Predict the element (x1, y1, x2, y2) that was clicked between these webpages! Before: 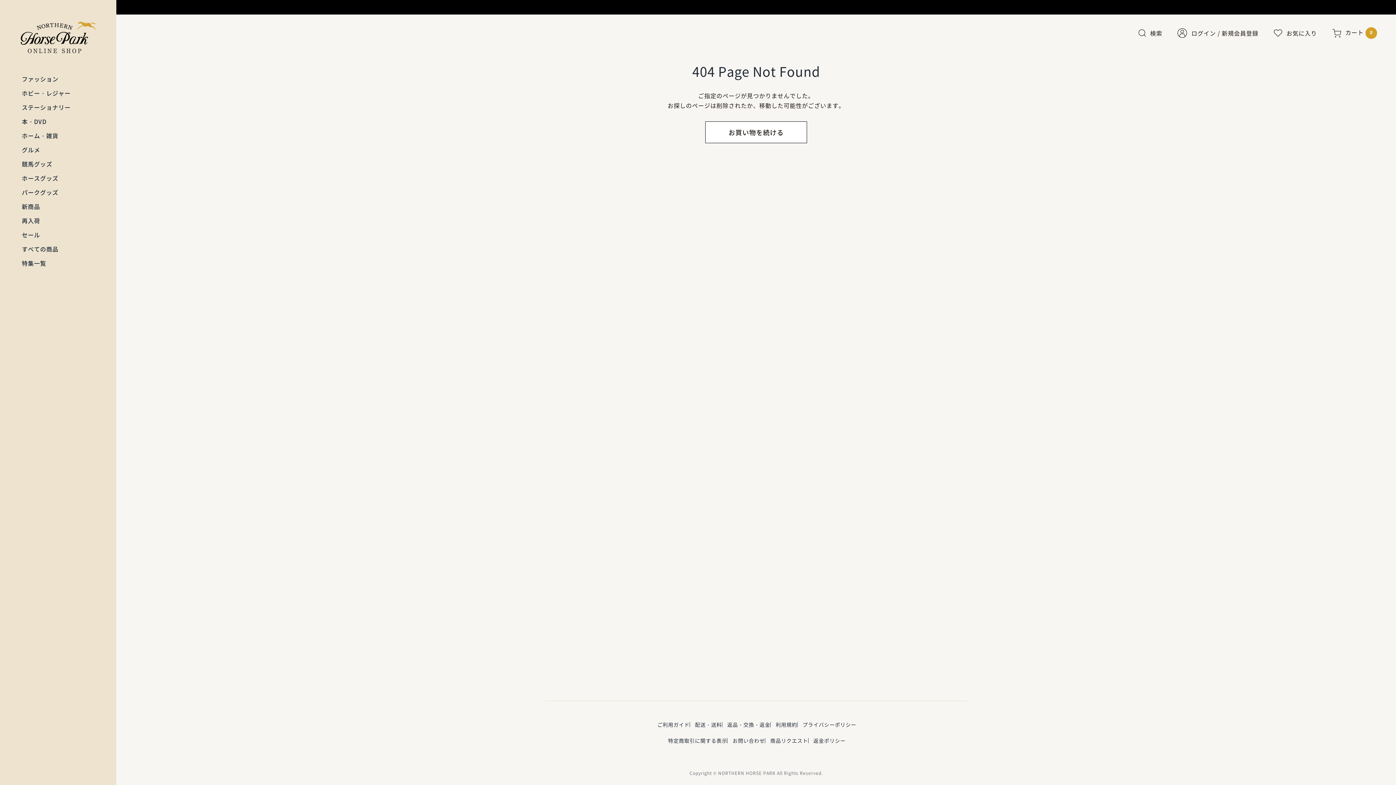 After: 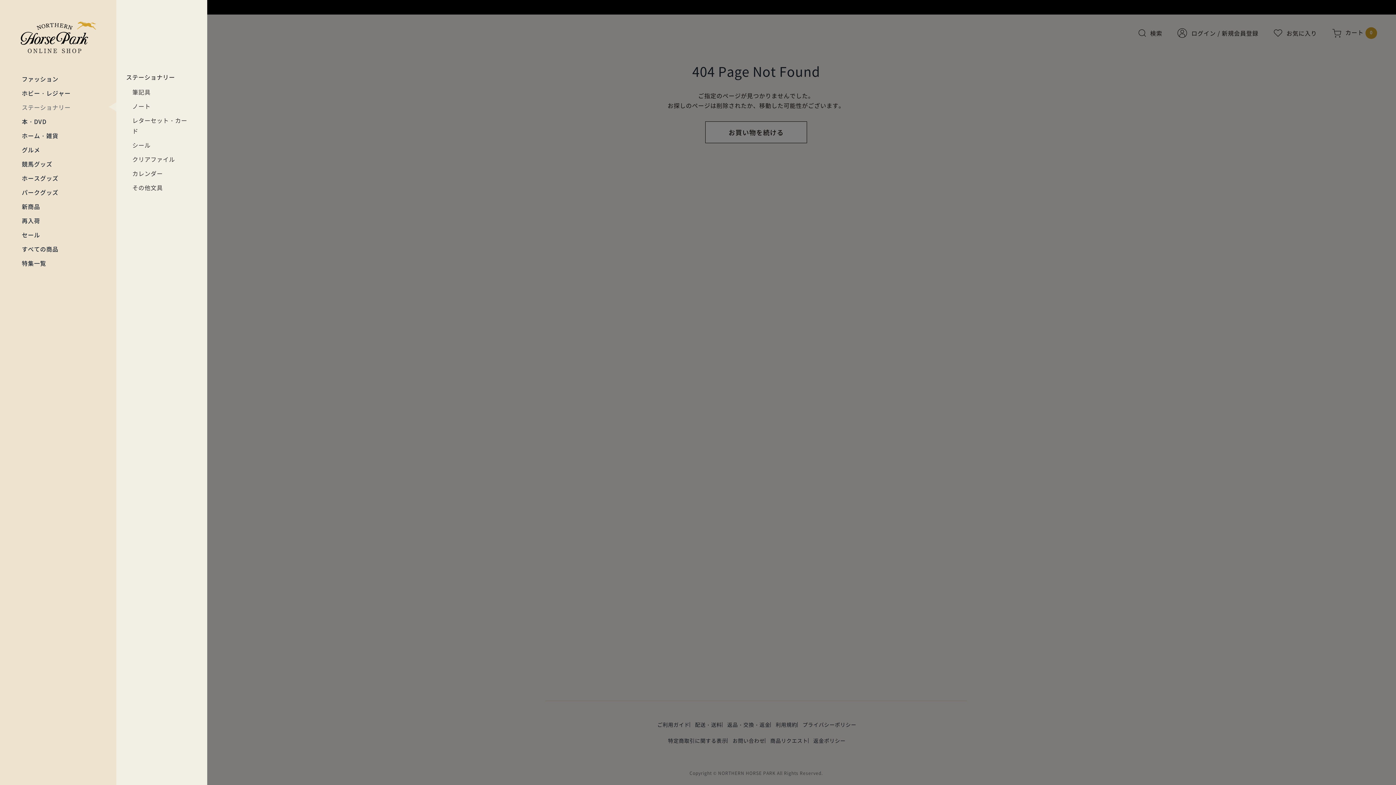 Action: label: ステーショナリー bbox: (21, 100, 94, 114)